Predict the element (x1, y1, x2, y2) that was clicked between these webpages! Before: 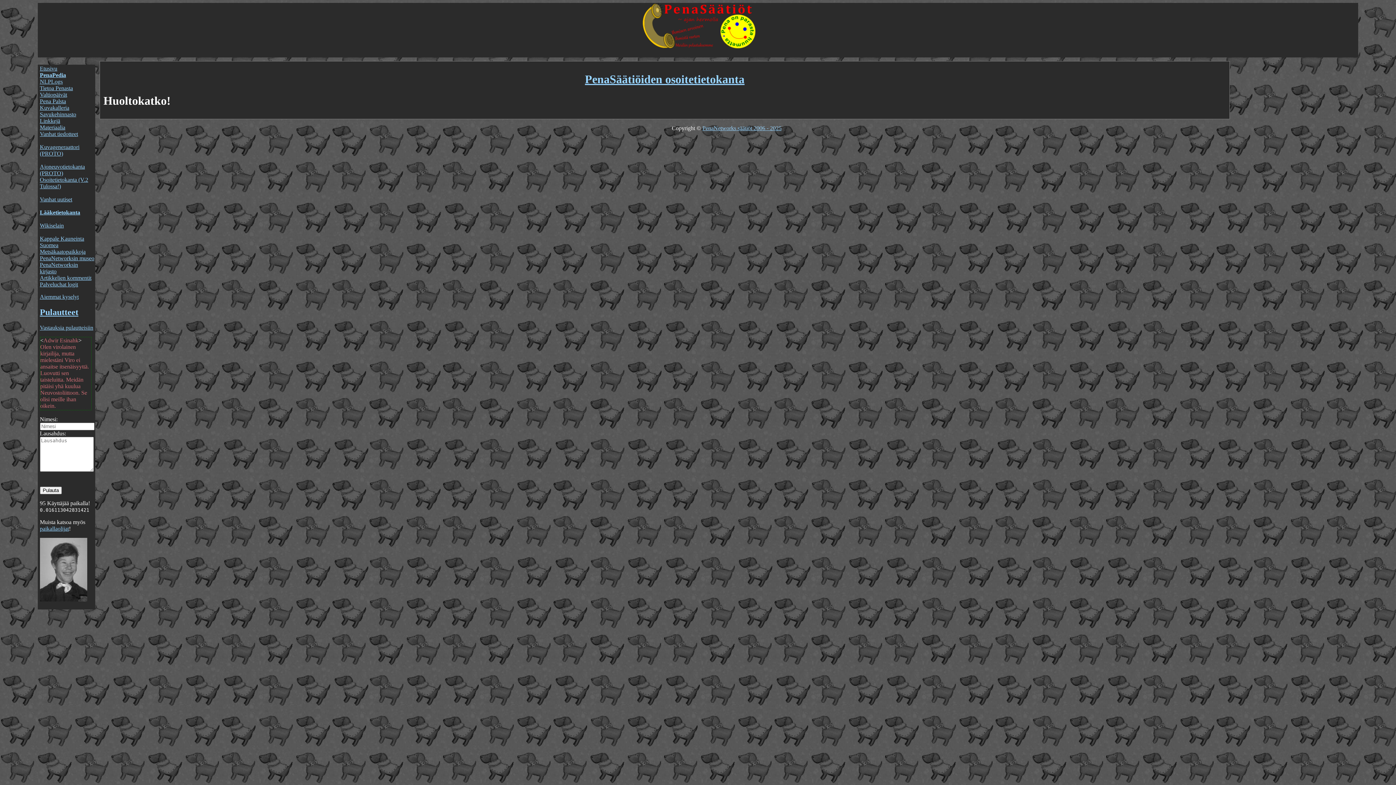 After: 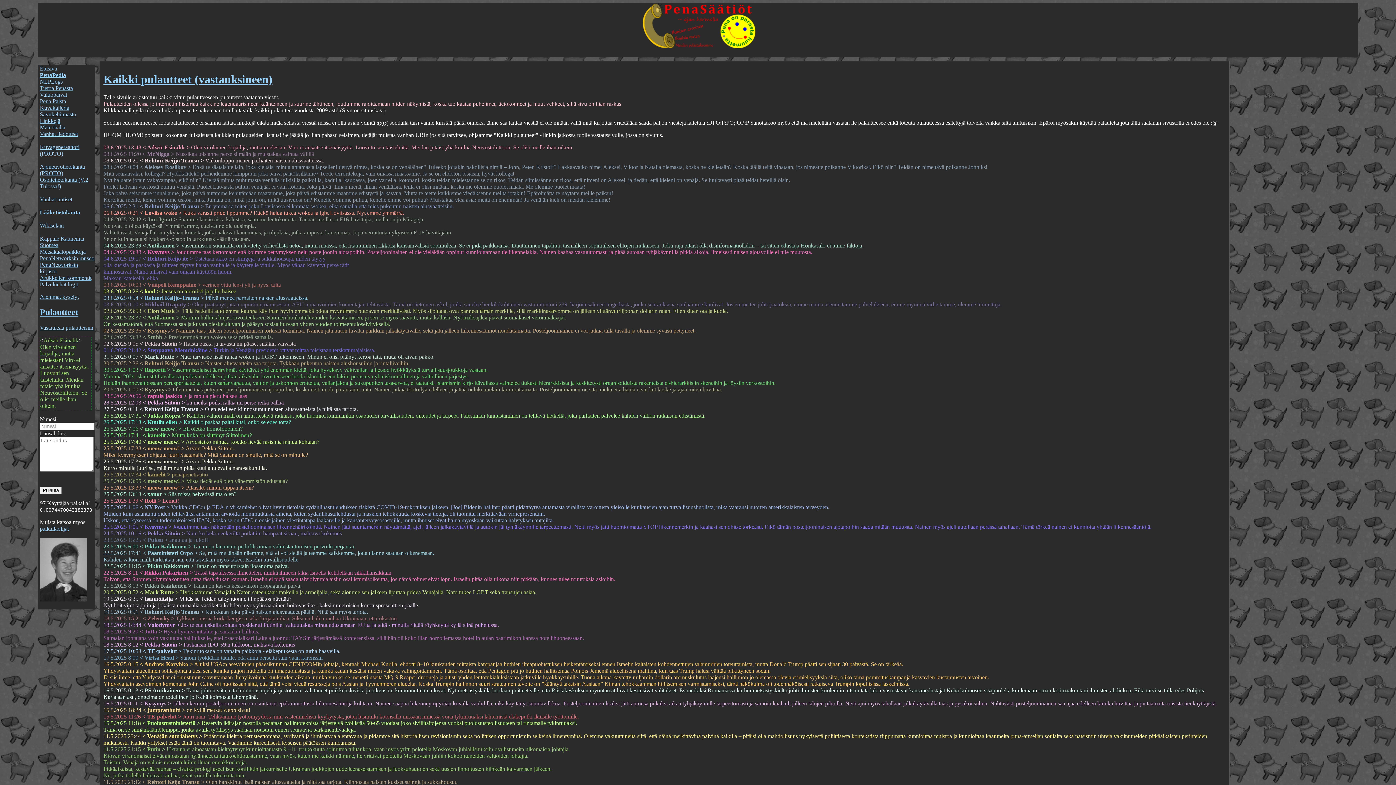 Action: bbox: (39, 307, 78, 317) label: Pulautteet